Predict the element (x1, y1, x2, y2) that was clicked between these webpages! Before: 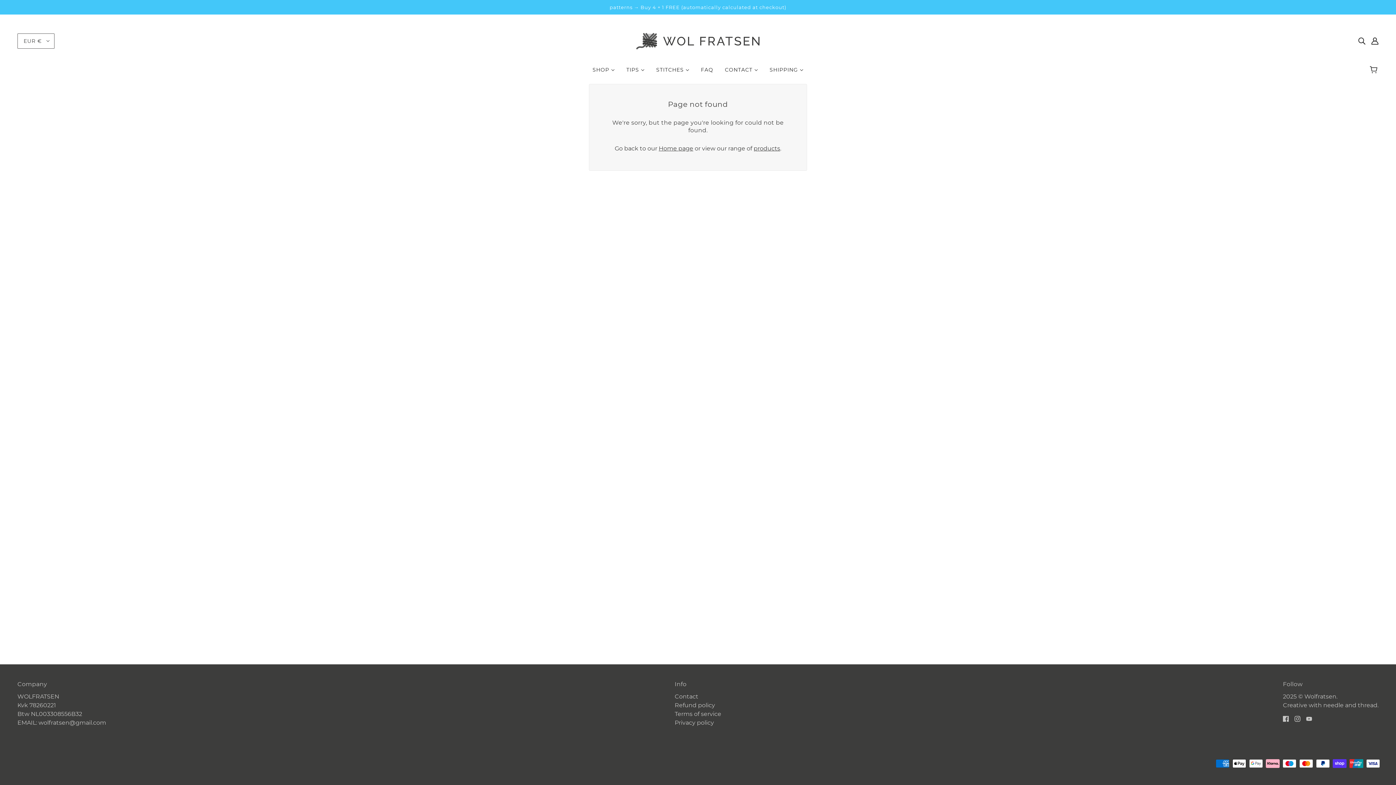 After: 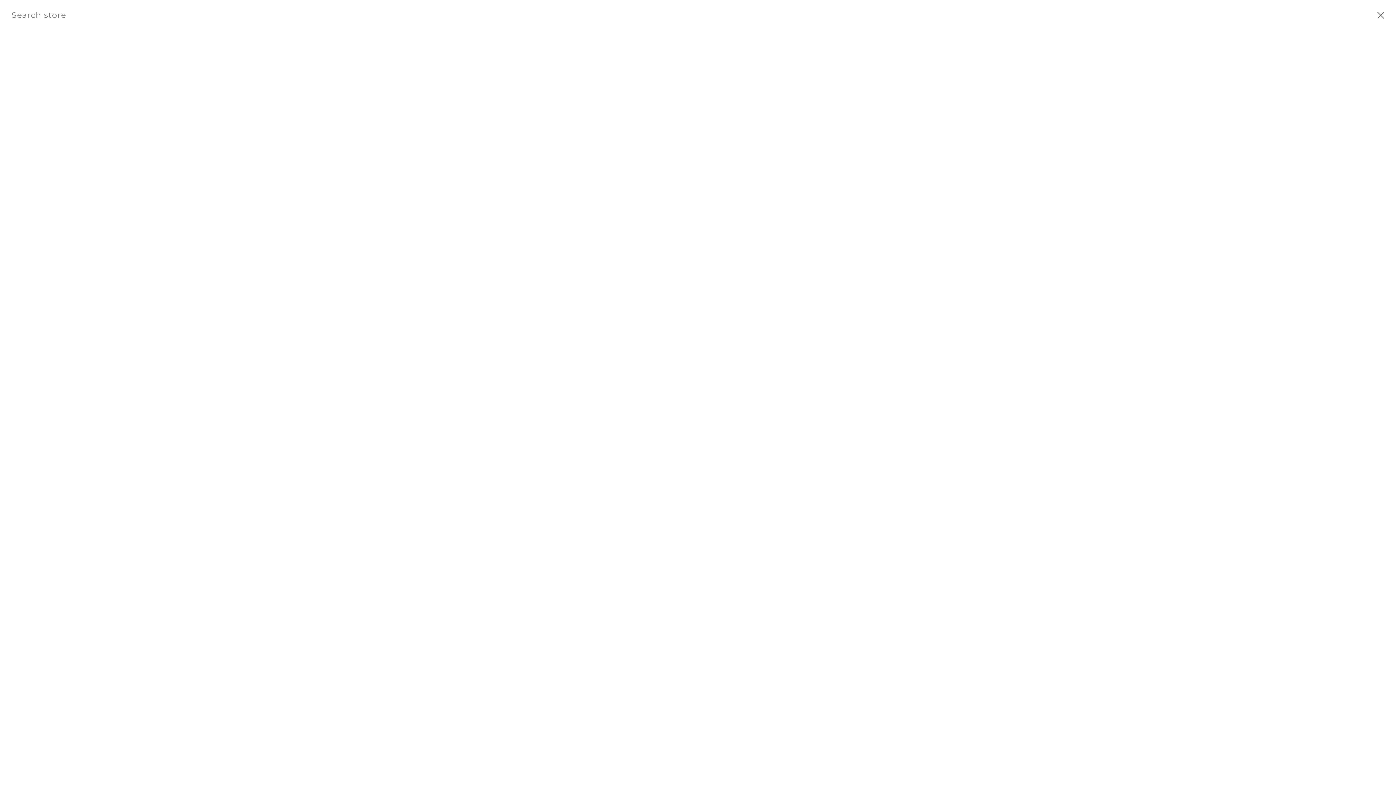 Action: bbox: (1355, 33, 1368, 48) label: Search